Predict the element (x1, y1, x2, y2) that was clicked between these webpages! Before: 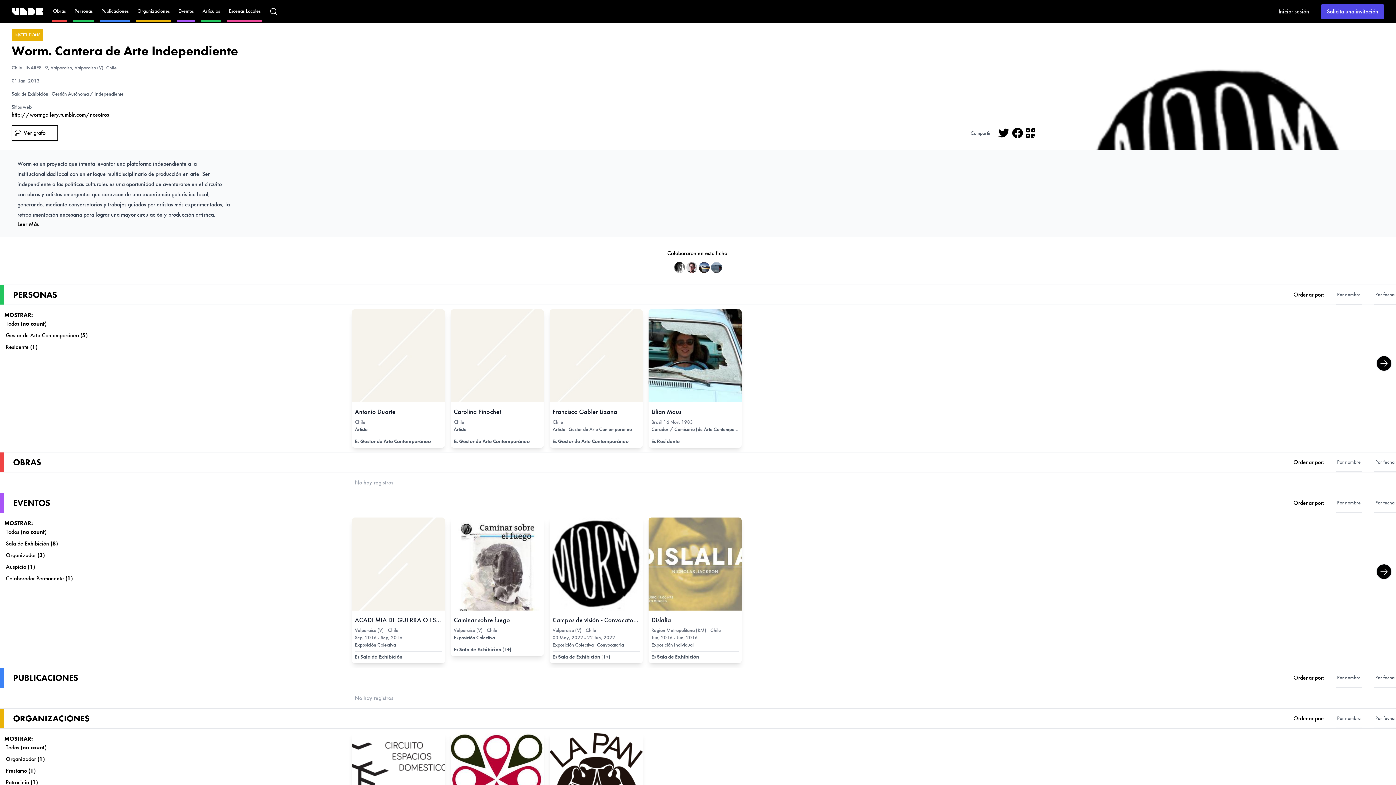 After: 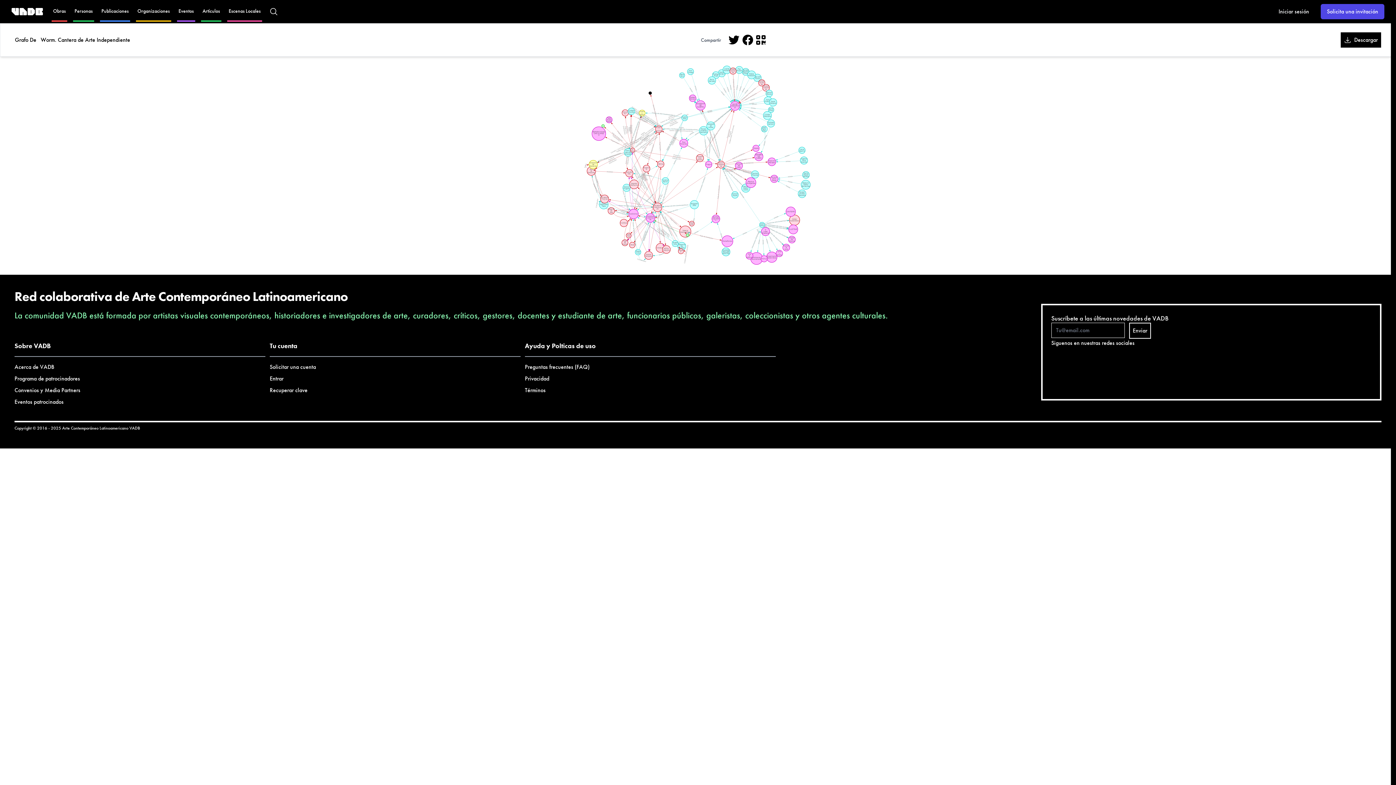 Action: bbox: (11, 125, 58, 141) label: Ver grafo